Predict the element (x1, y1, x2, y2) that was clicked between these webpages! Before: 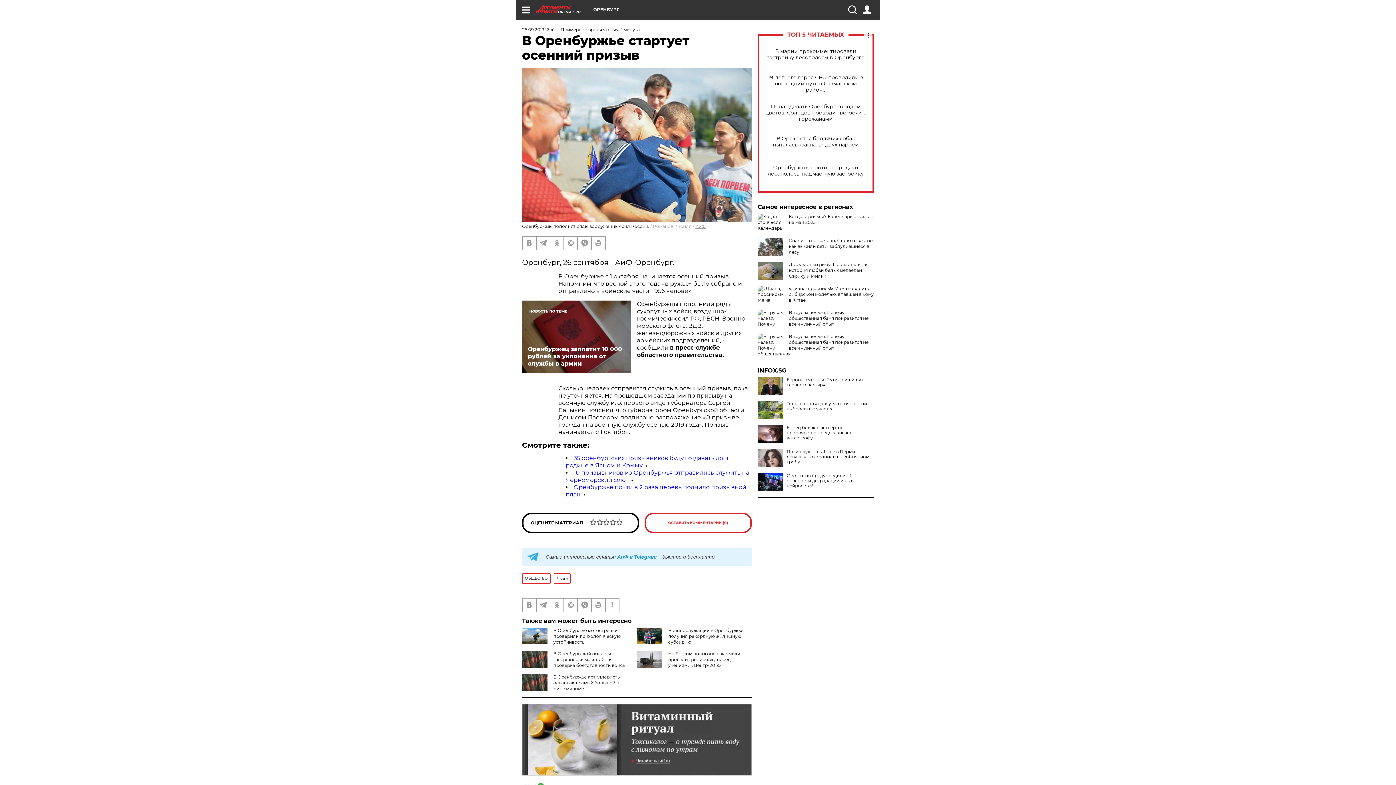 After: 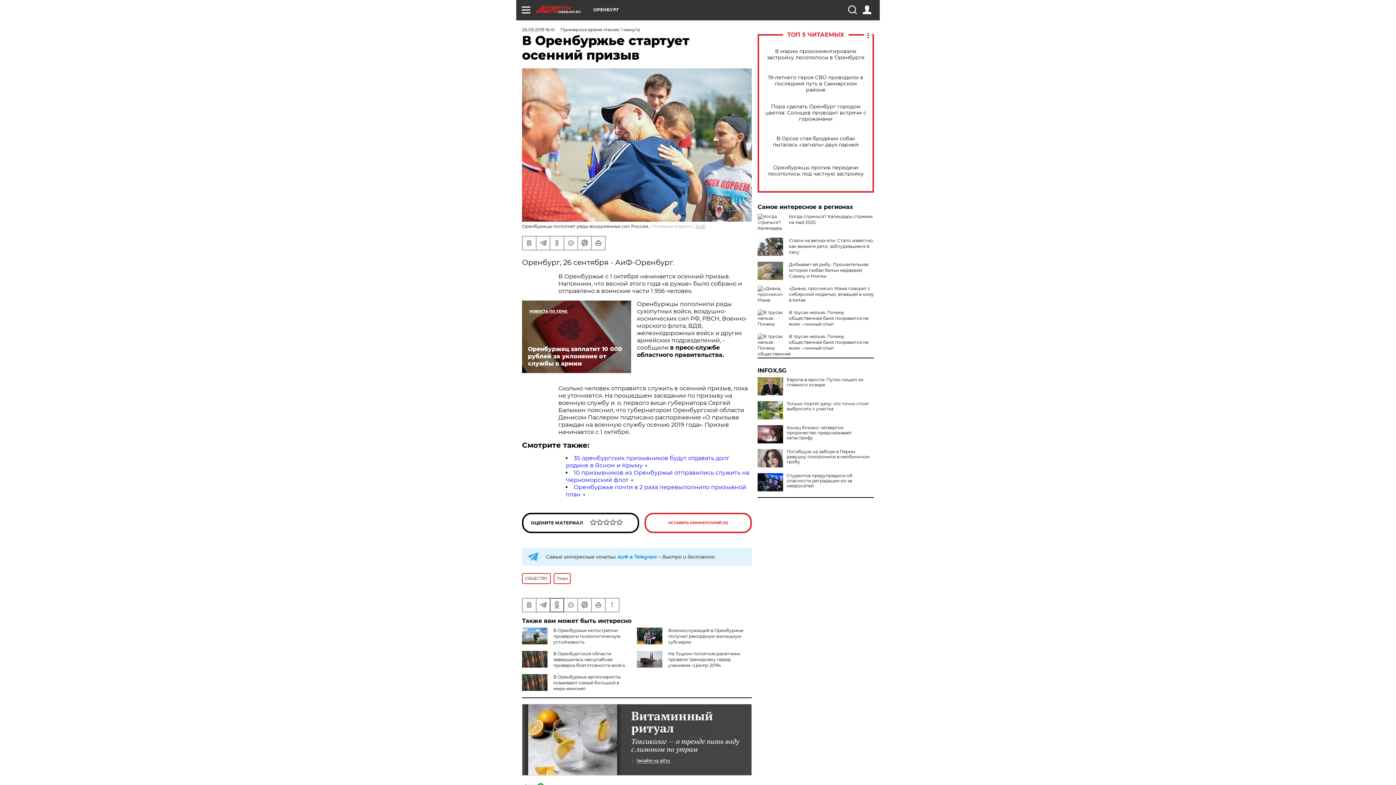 Action: bbox: (550, 598, 563, 611)